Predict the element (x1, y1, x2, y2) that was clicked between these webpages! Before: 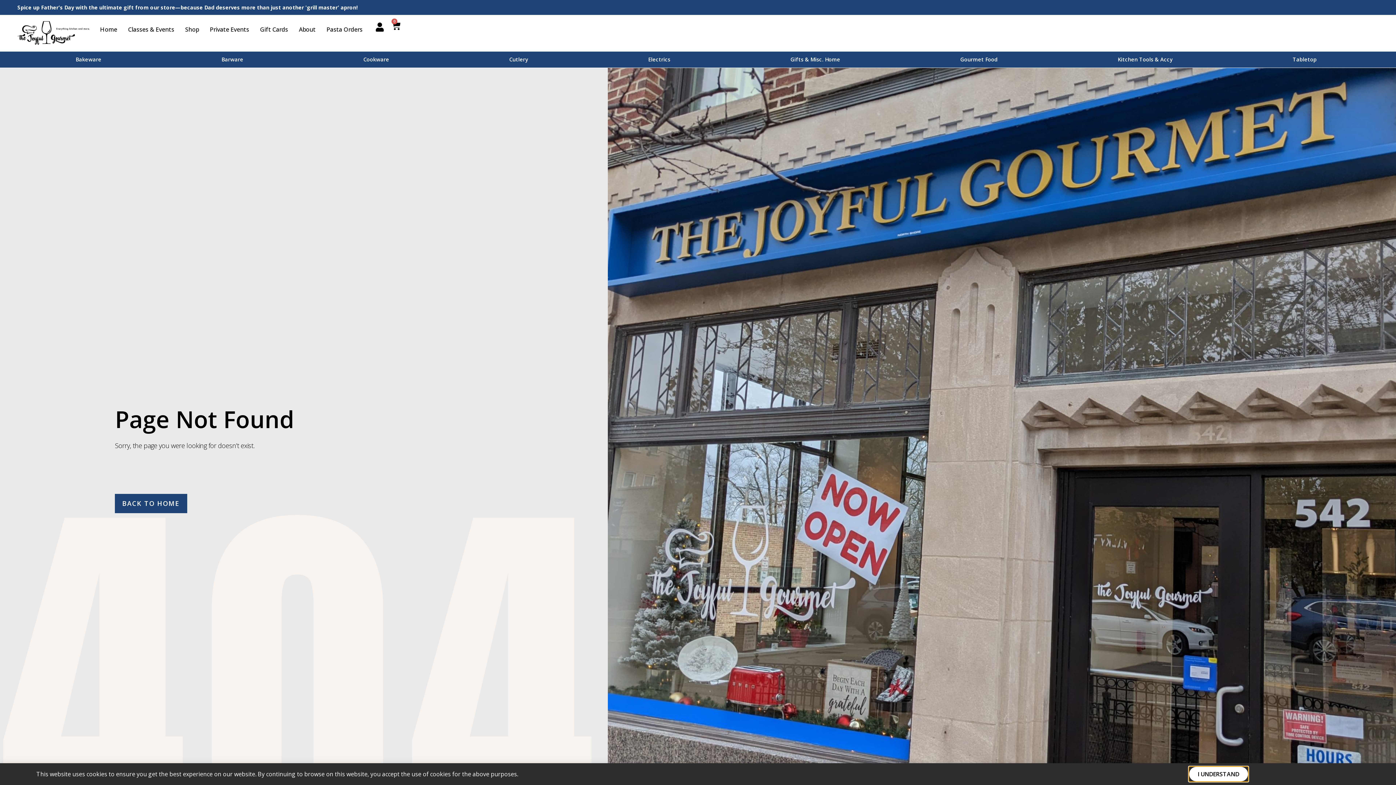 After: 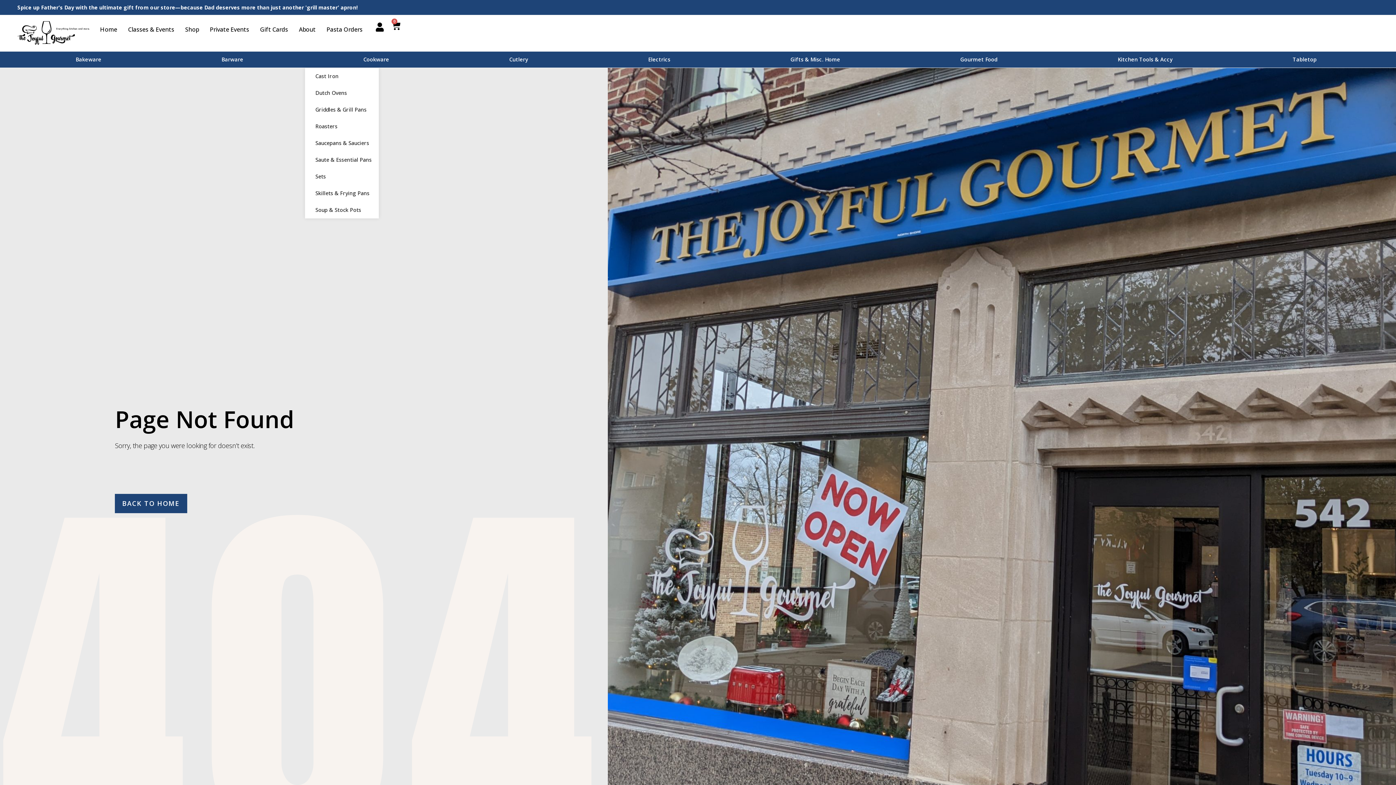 Action: label: Cookware bbox: (305, 56, 451, 63)